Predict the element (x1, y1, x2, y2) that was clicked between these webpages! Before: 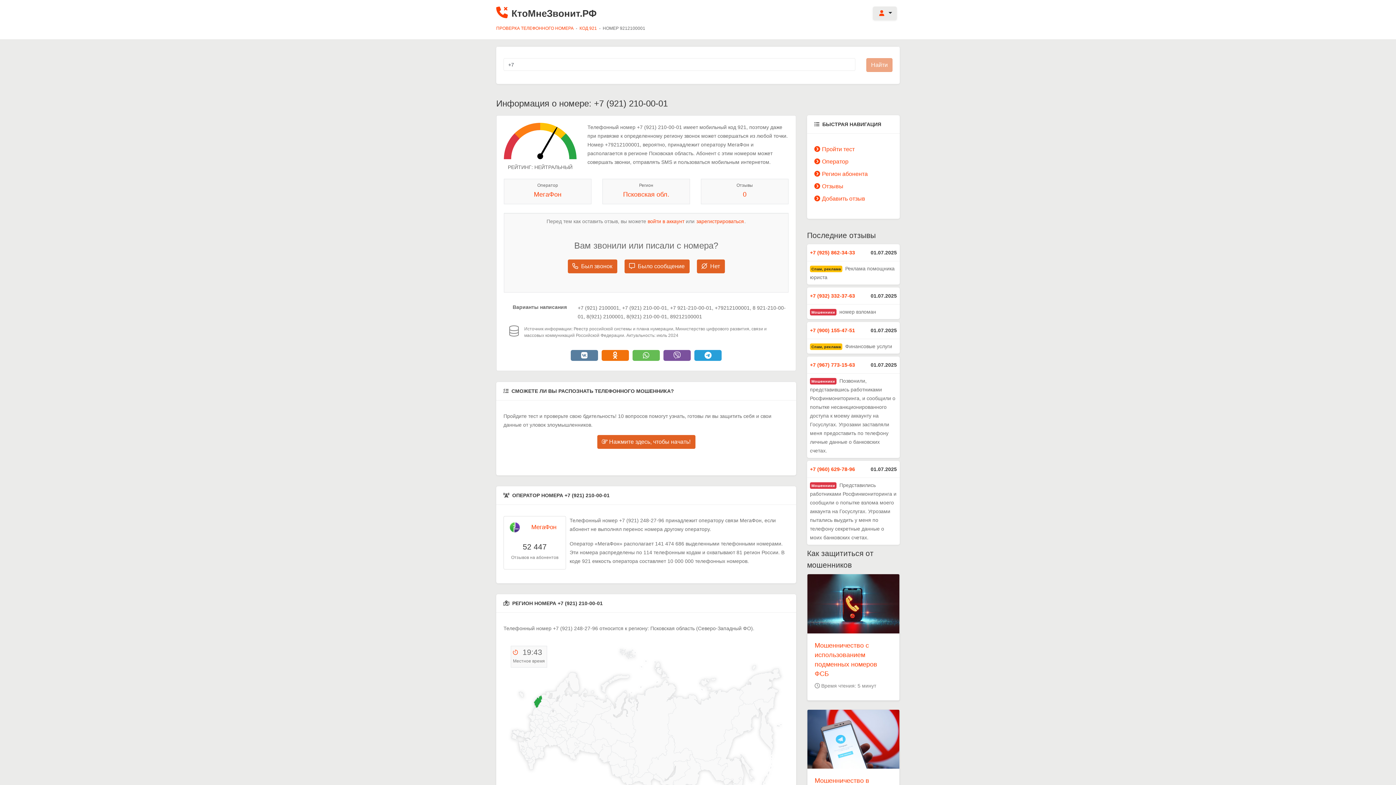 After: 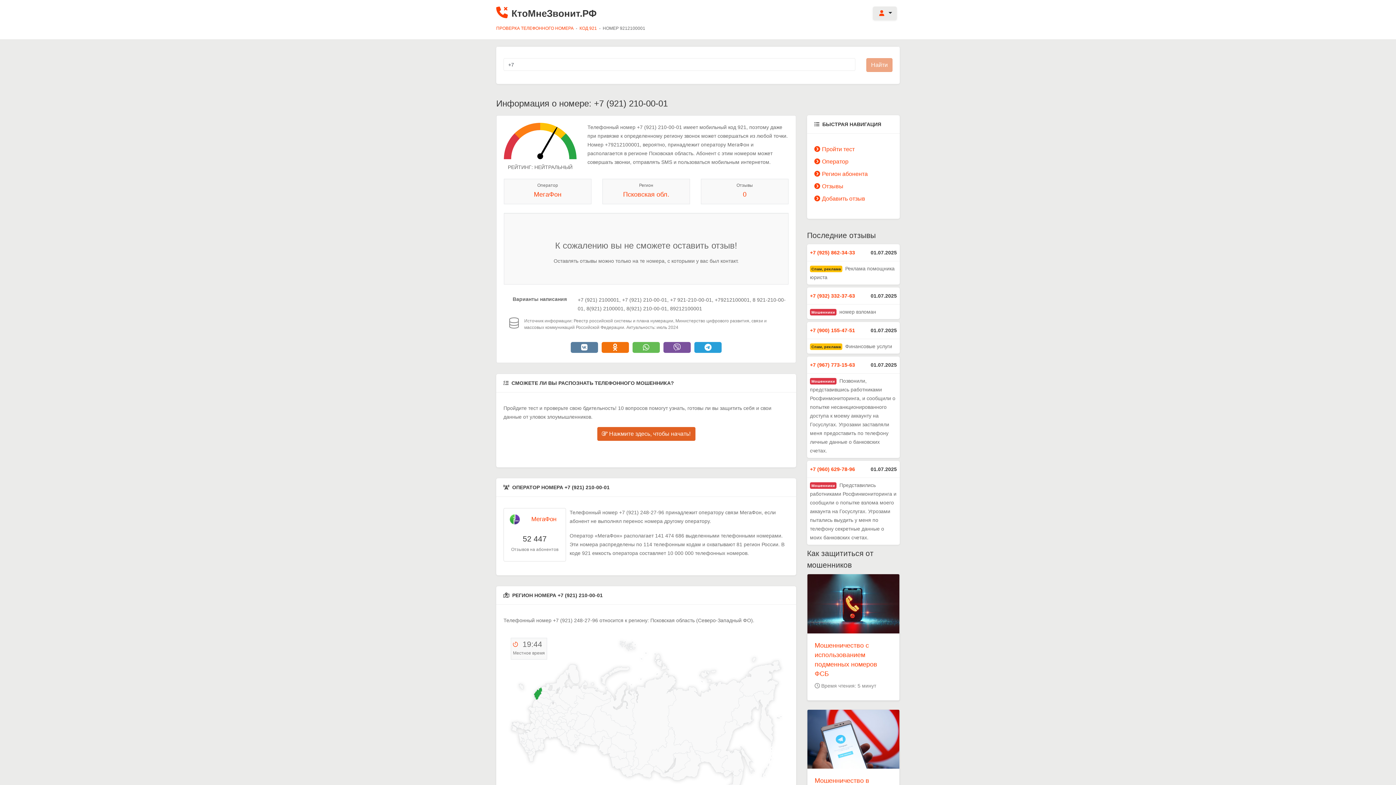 Action: bbox: (696, 259, 724, 273) label: Нет